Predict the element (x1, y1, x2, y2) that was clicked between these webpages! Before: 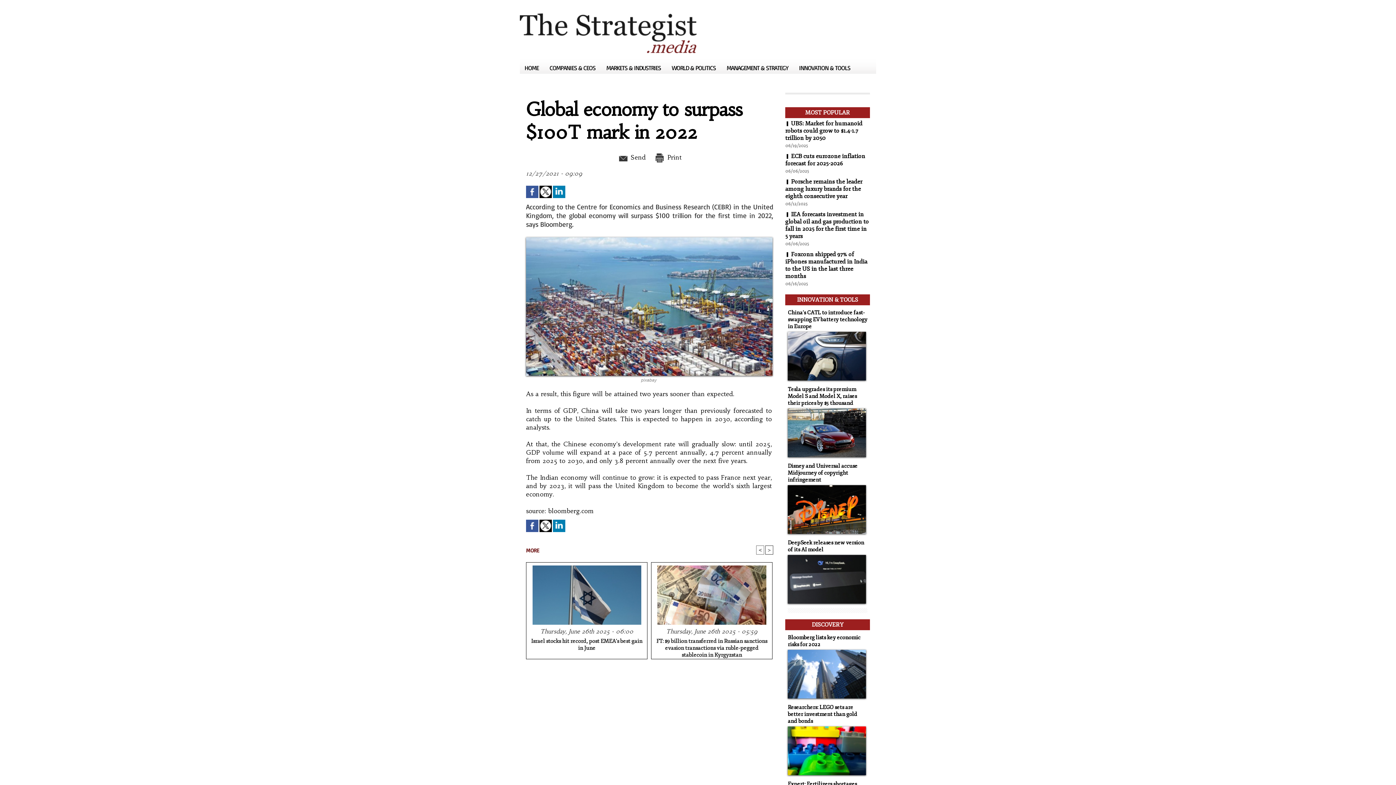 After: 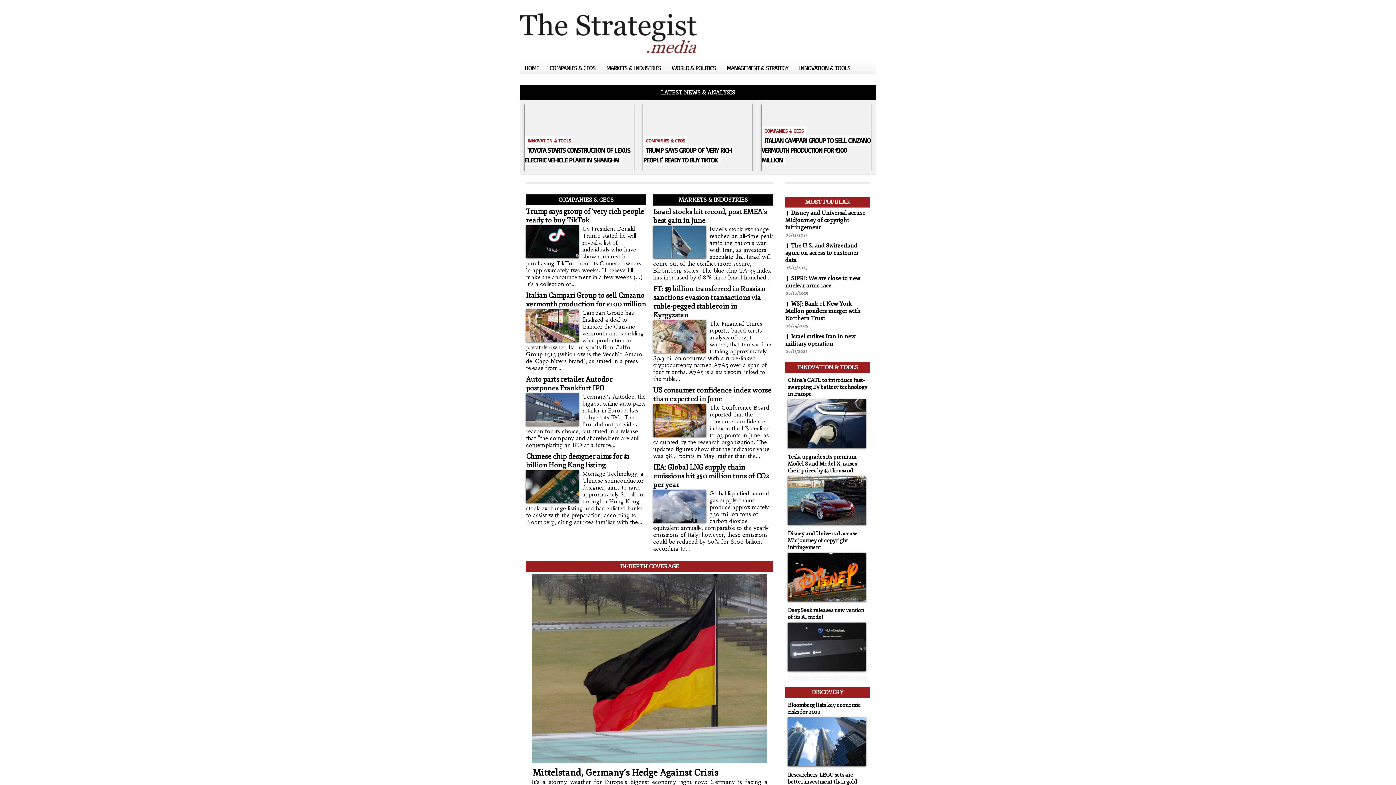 Action: bbox: (520, 59, 545, 76) label: HOME 